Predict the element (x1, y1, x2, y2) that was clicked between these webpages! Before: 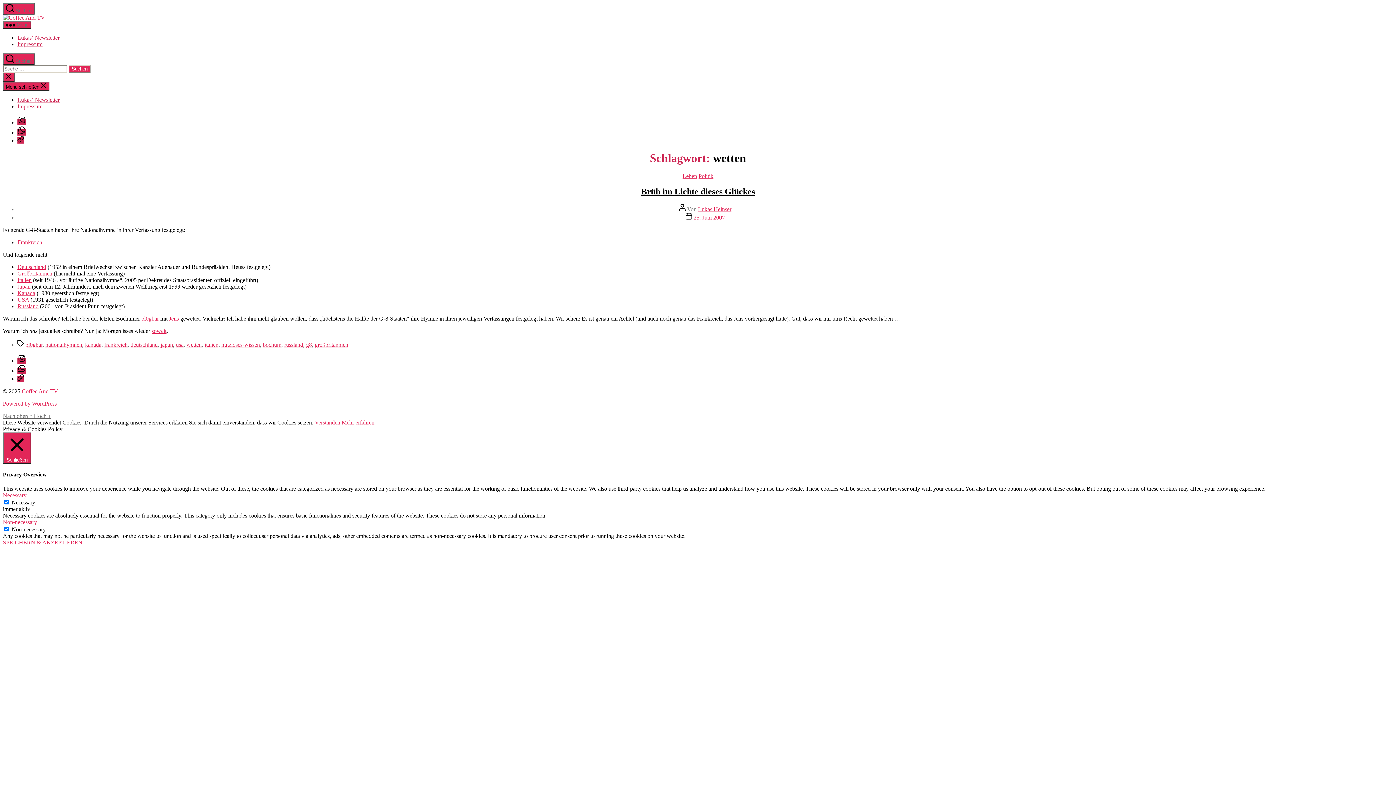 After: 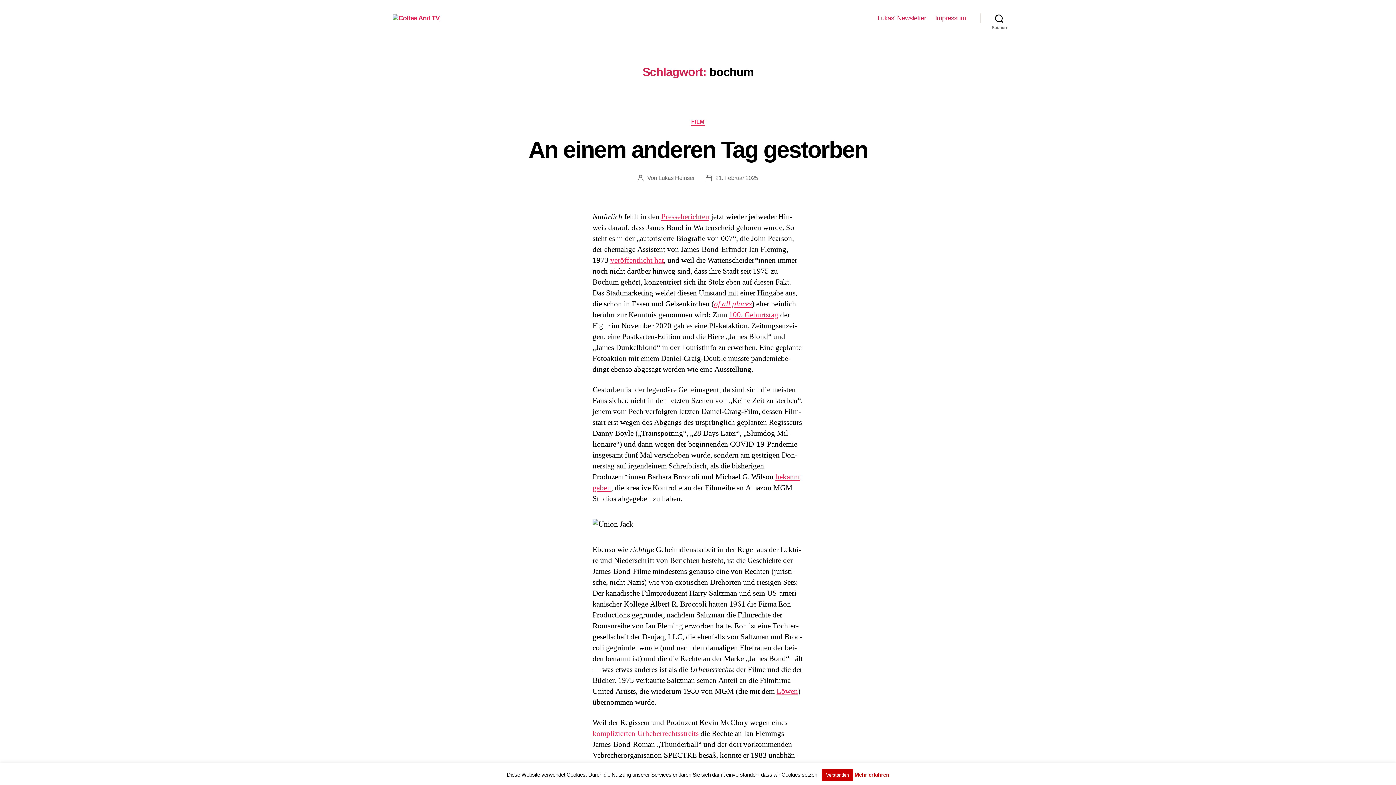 Action: bbox: (262, 341, 281, 347) label: bochum